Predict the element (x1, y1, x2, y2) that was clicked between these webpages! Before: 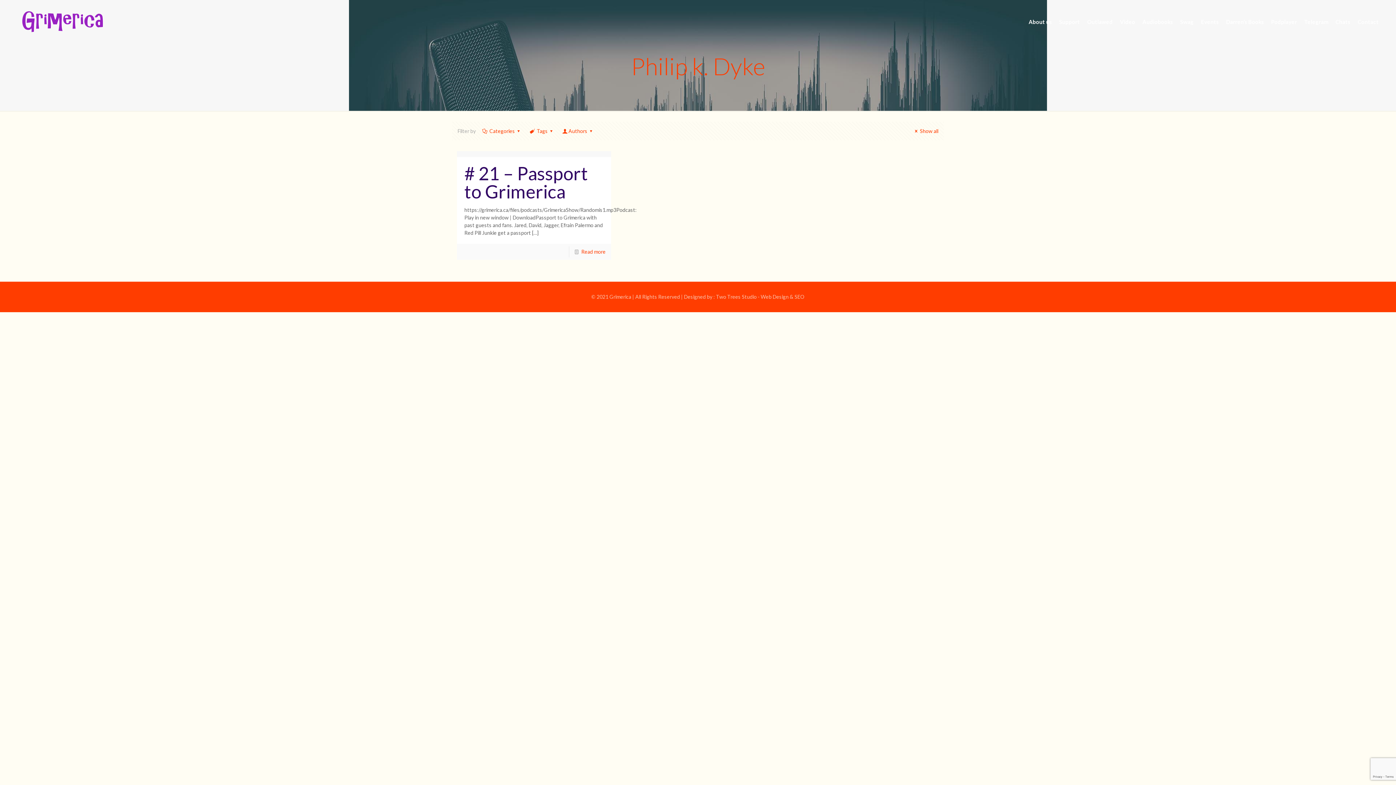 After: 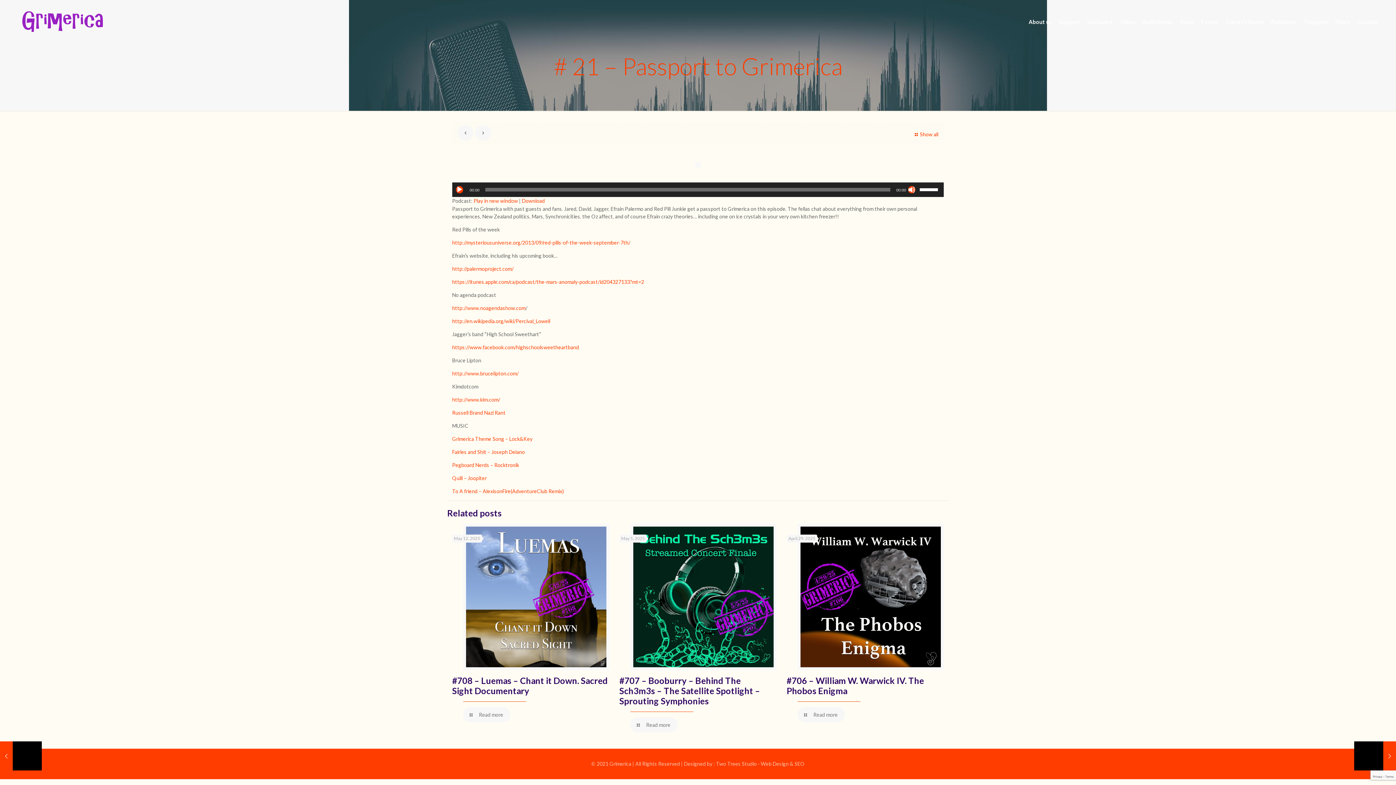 Action: label: # 21 – Passport to Grimerica bbox: (464, 162, 588, 202)